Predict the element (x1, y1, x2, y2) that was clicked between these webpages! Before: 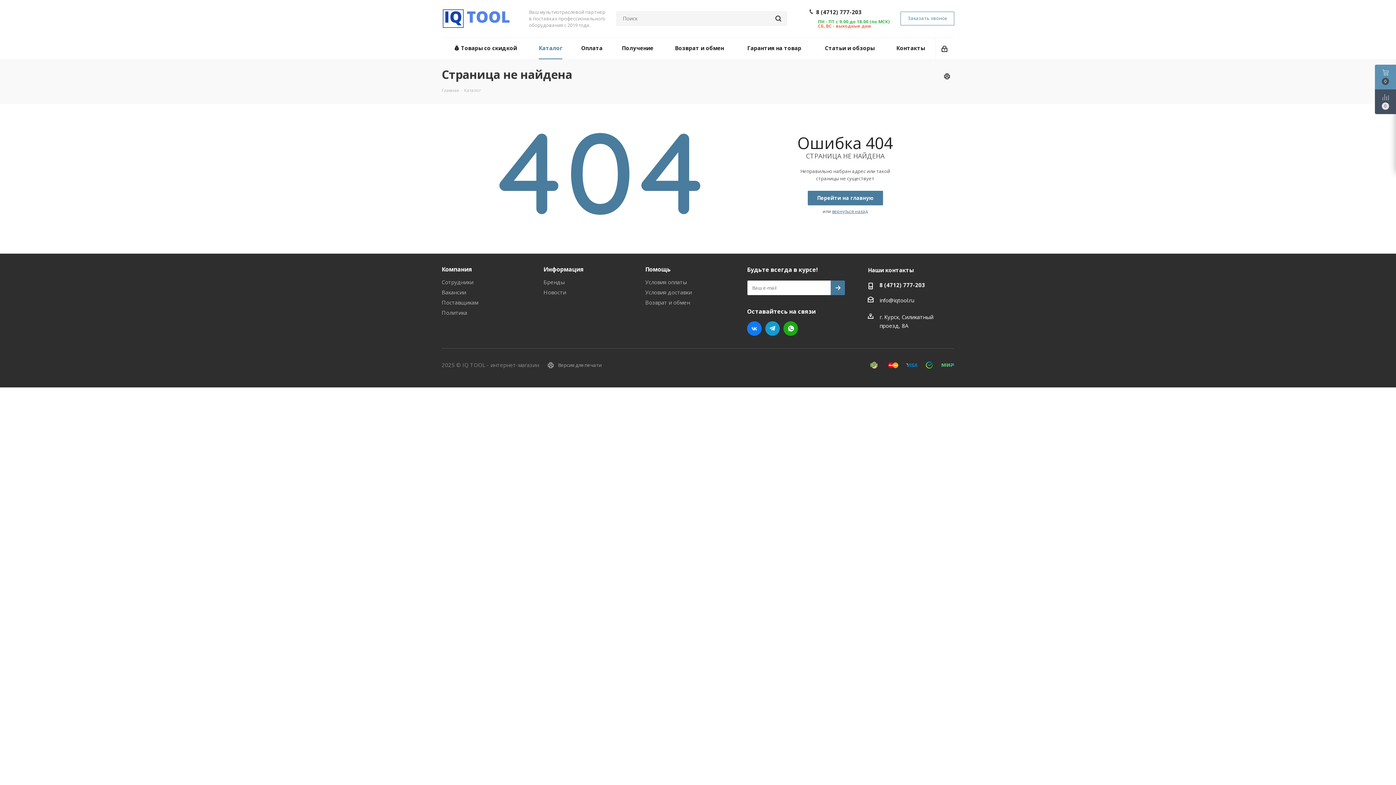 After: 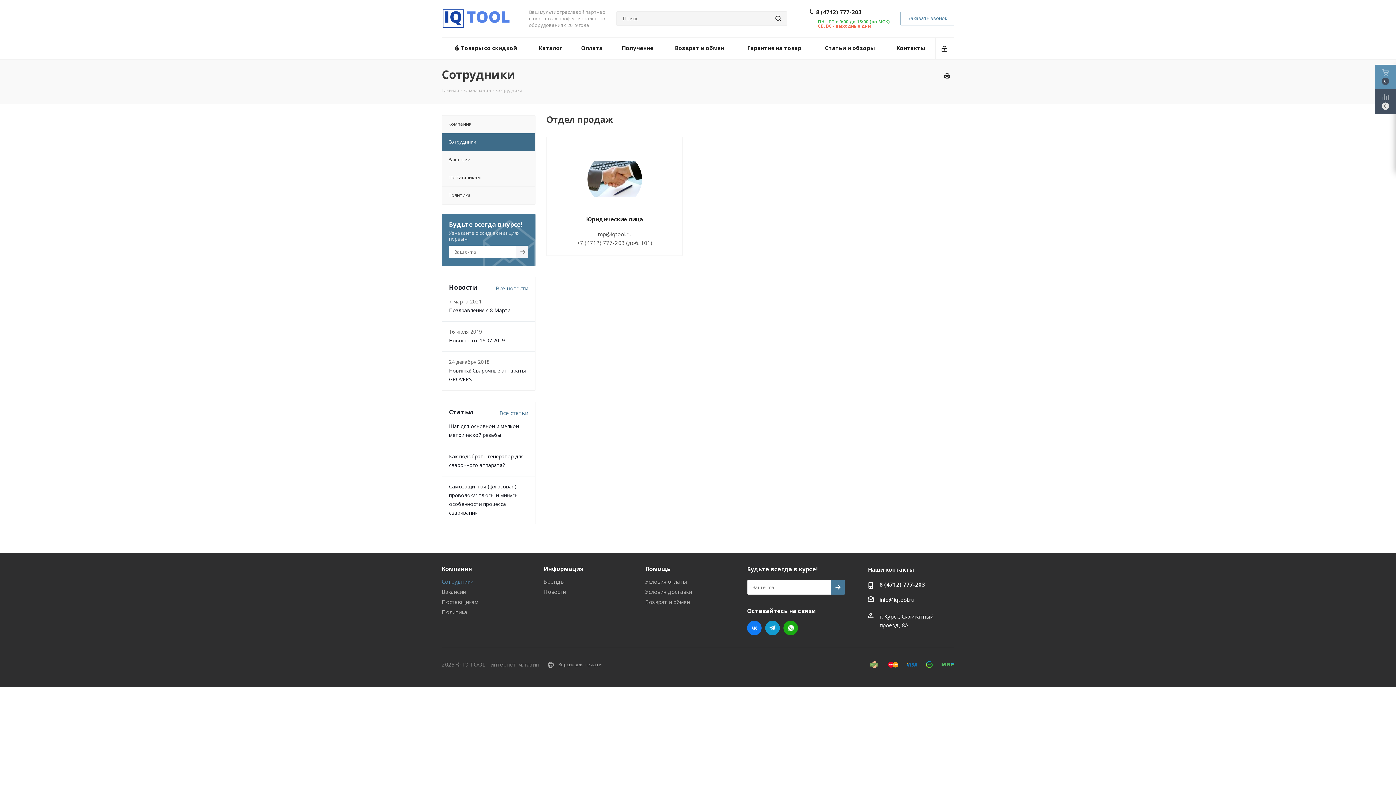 Action: label: Сотрудники bbox: (441, 278, 473, 285)